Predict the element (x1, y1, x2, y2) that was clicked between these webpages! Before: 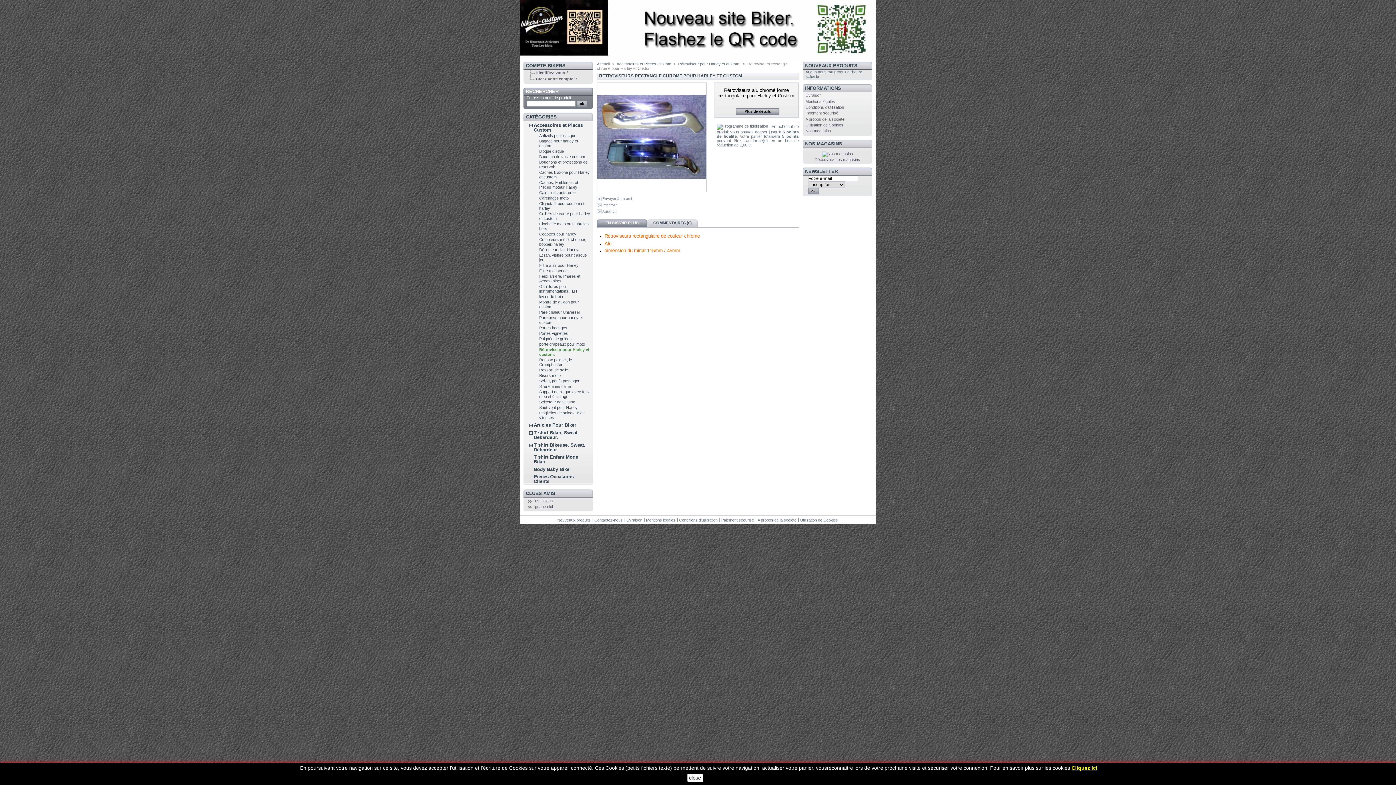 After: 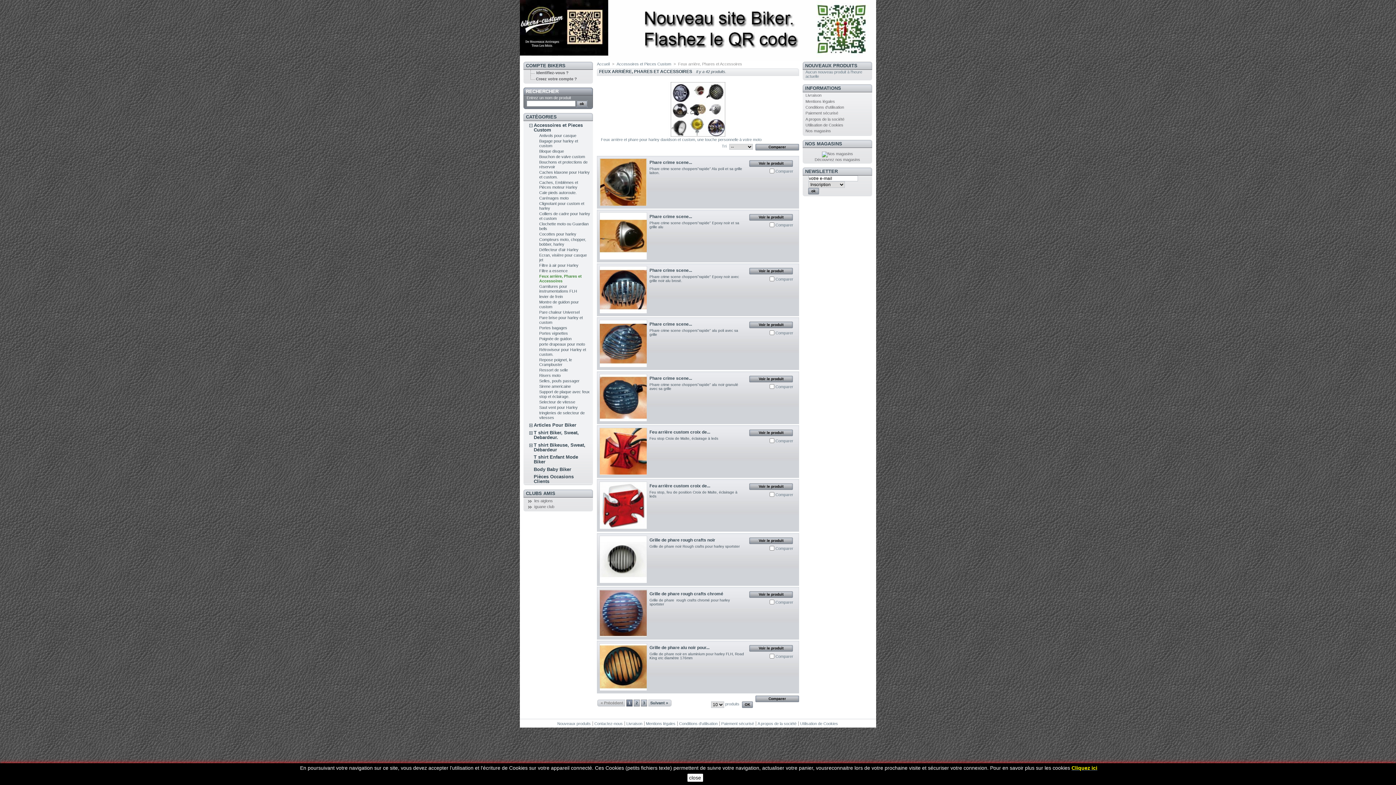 Action: bbox: (539, 274, 580, 283) label: Feux arrière, Phares et Accessoires